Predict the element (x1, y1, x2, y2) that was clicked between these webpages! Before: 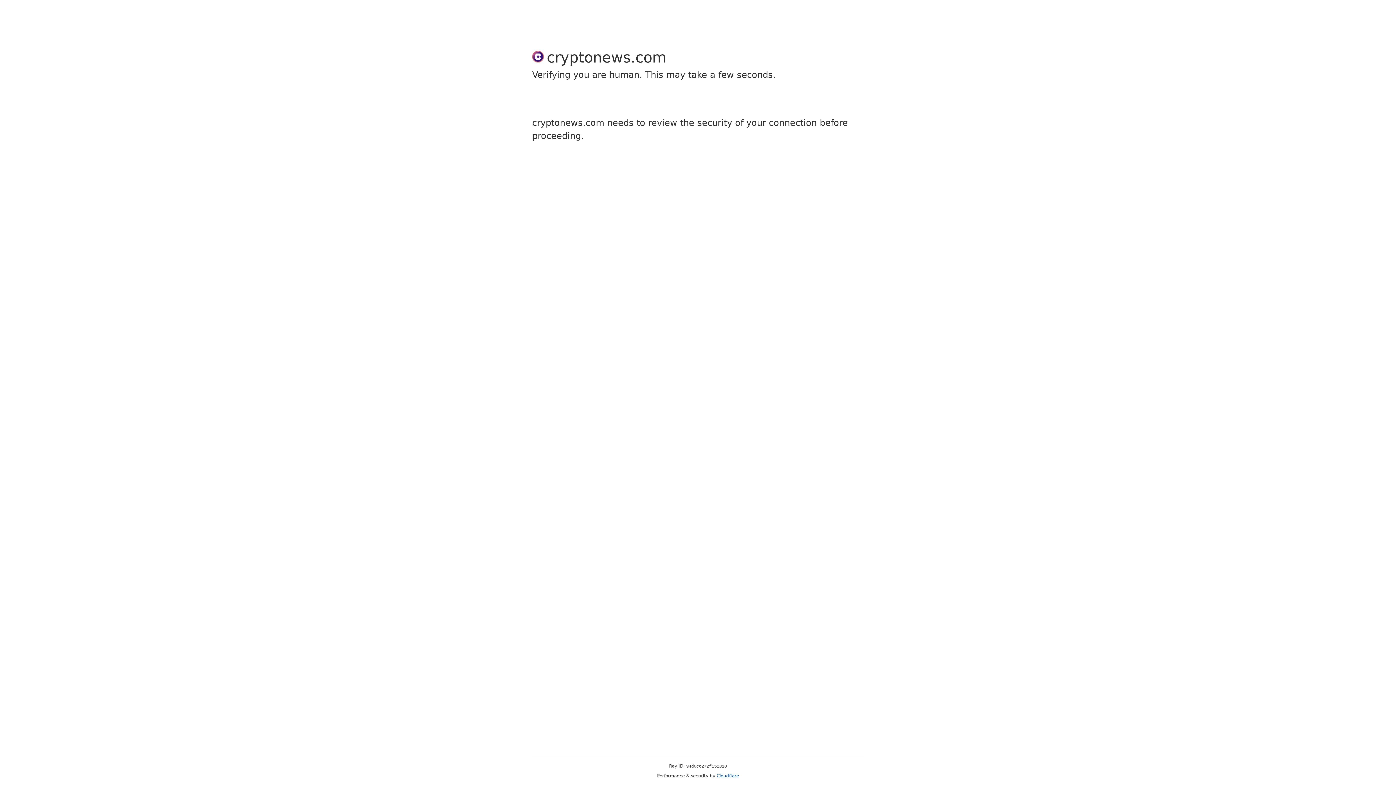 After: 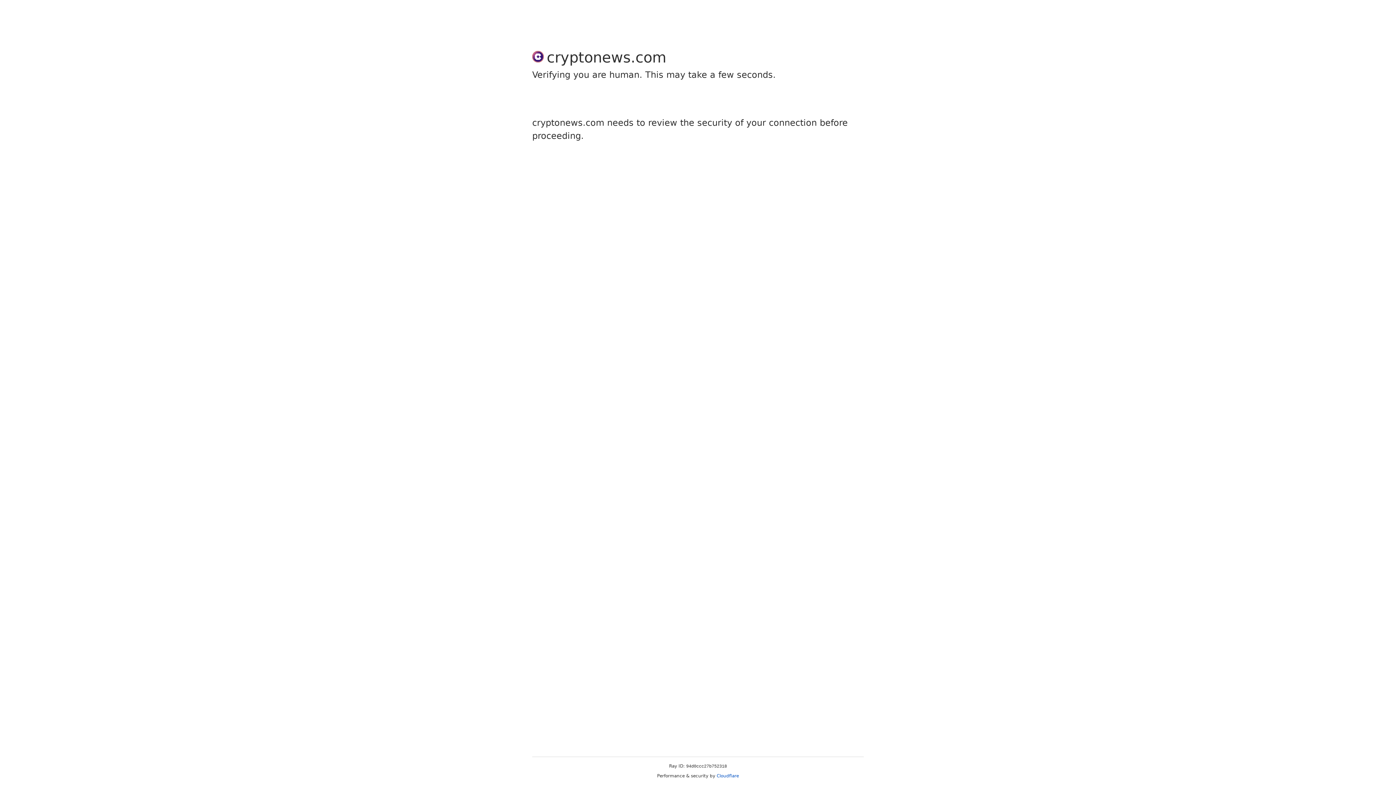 Action: bbox: (716, 773, 739, 778) label: Cloudflare